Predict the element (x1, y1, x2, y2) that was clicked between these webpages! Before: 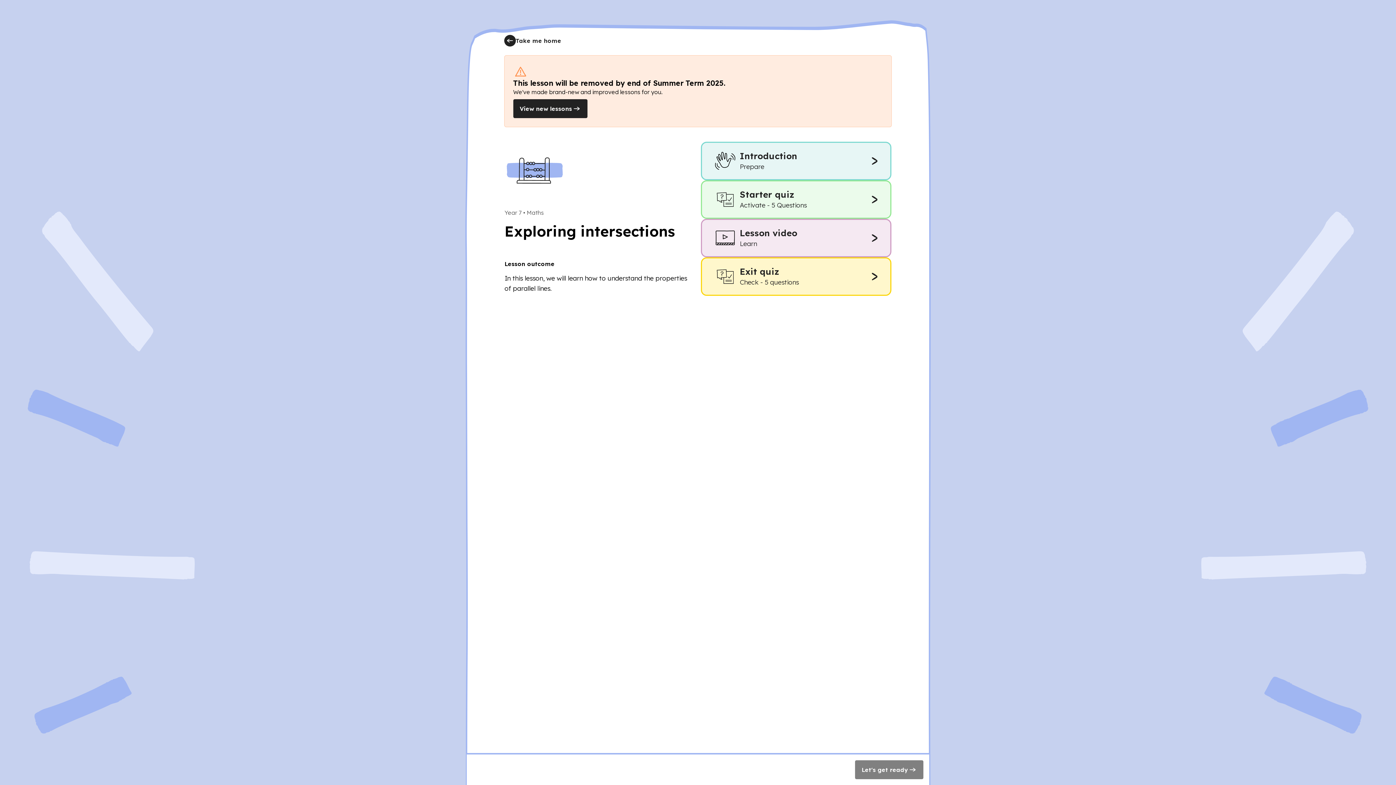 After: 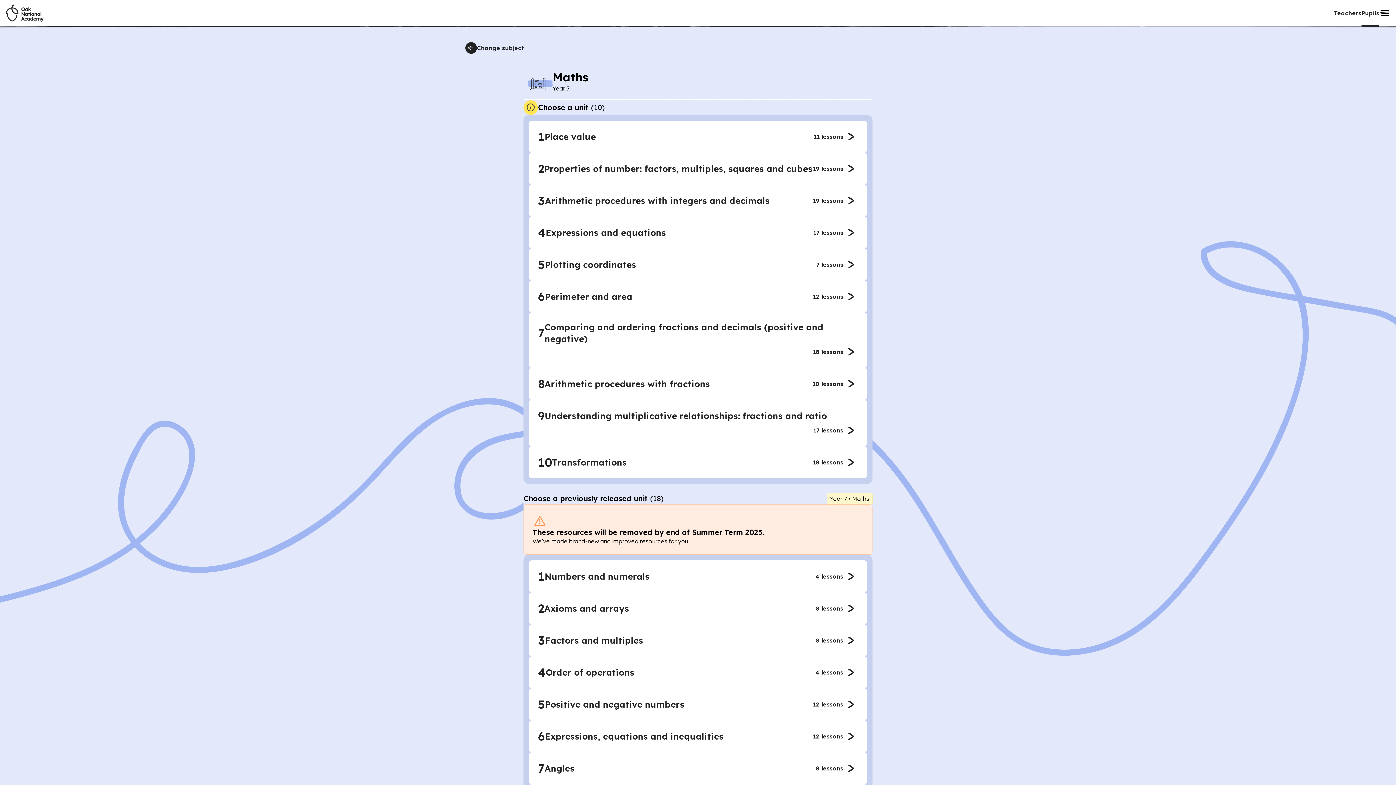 Action: bbox: (513, 99, 587, 118) label: View new lessons